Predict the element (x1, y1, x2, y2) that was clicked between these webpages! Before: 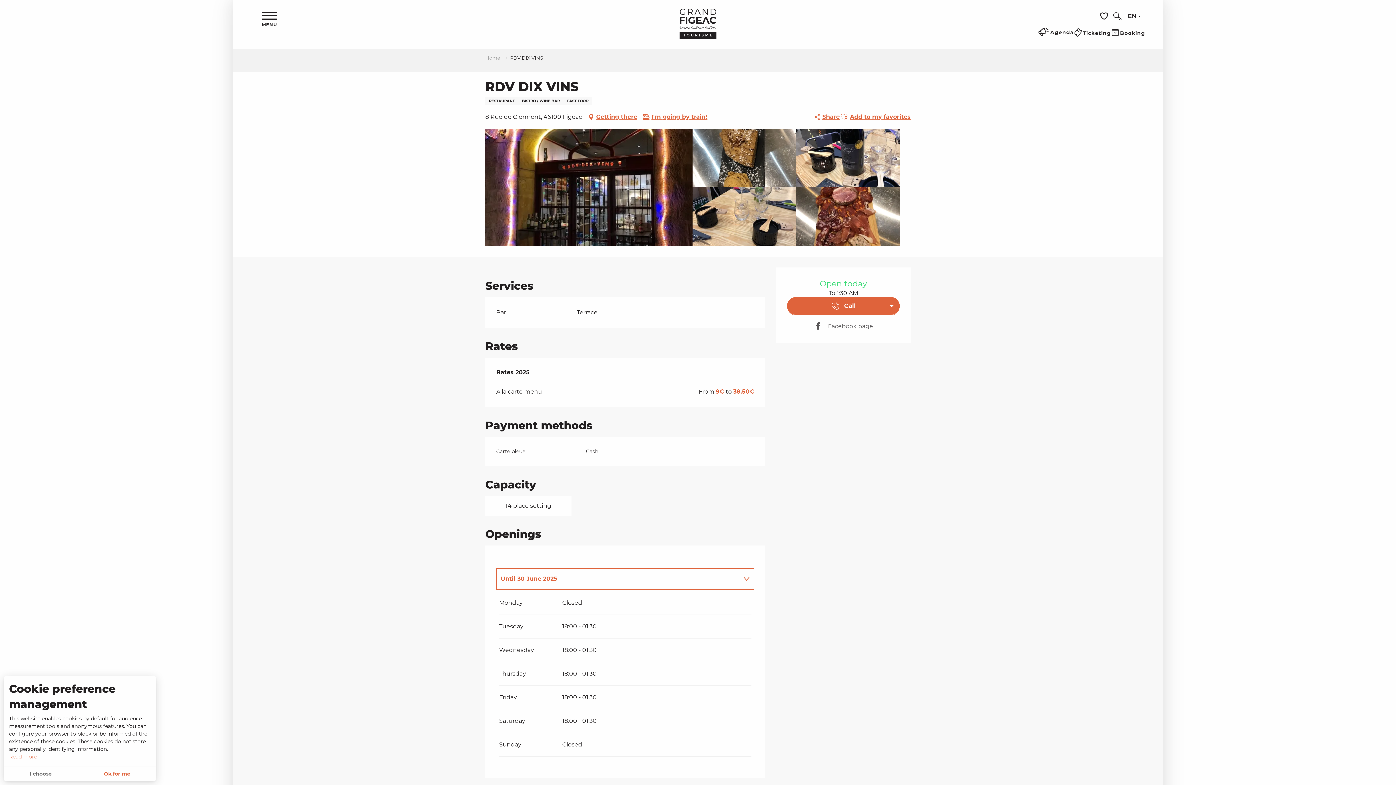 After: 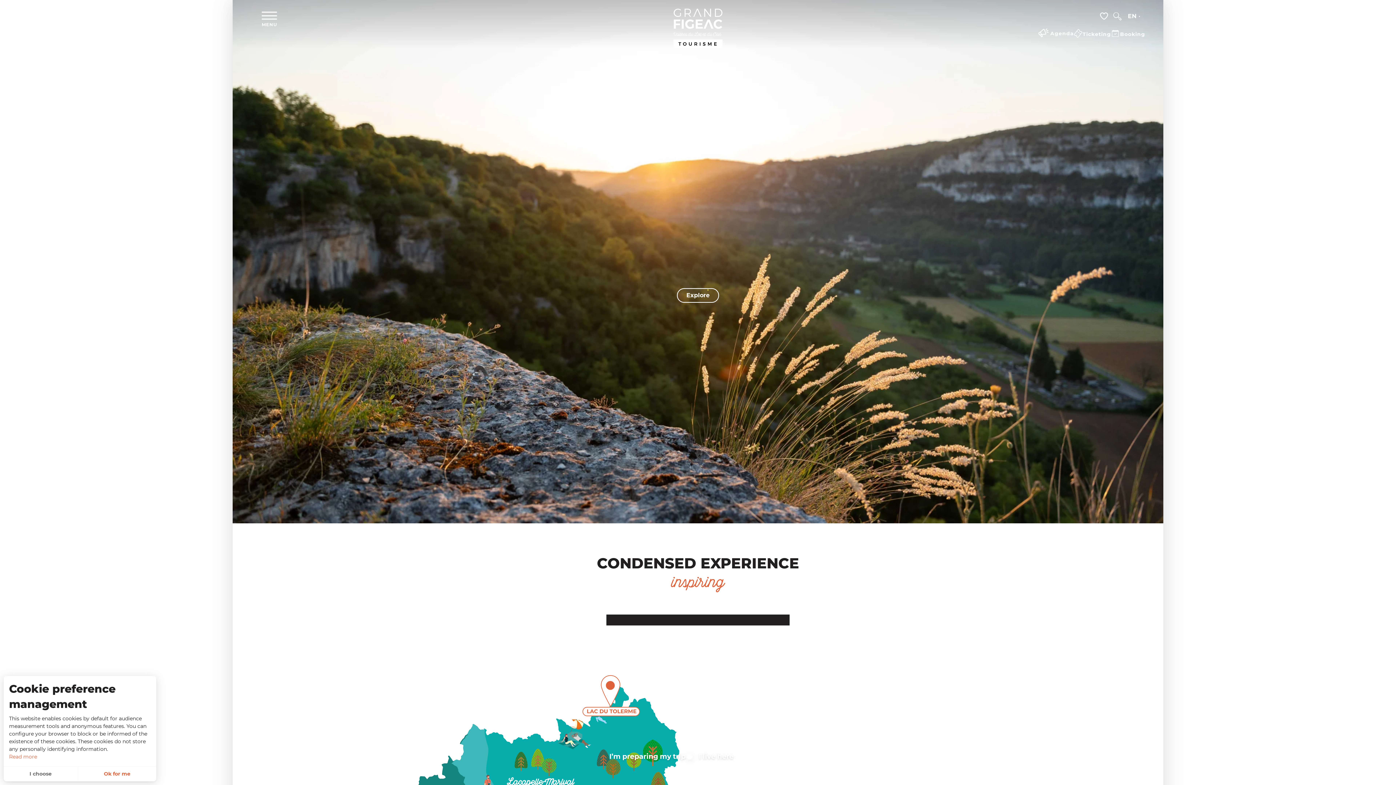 Action: label: Figeac Tourism, Lot and Célé Valleys bbox: (643, 8, 752, 48)